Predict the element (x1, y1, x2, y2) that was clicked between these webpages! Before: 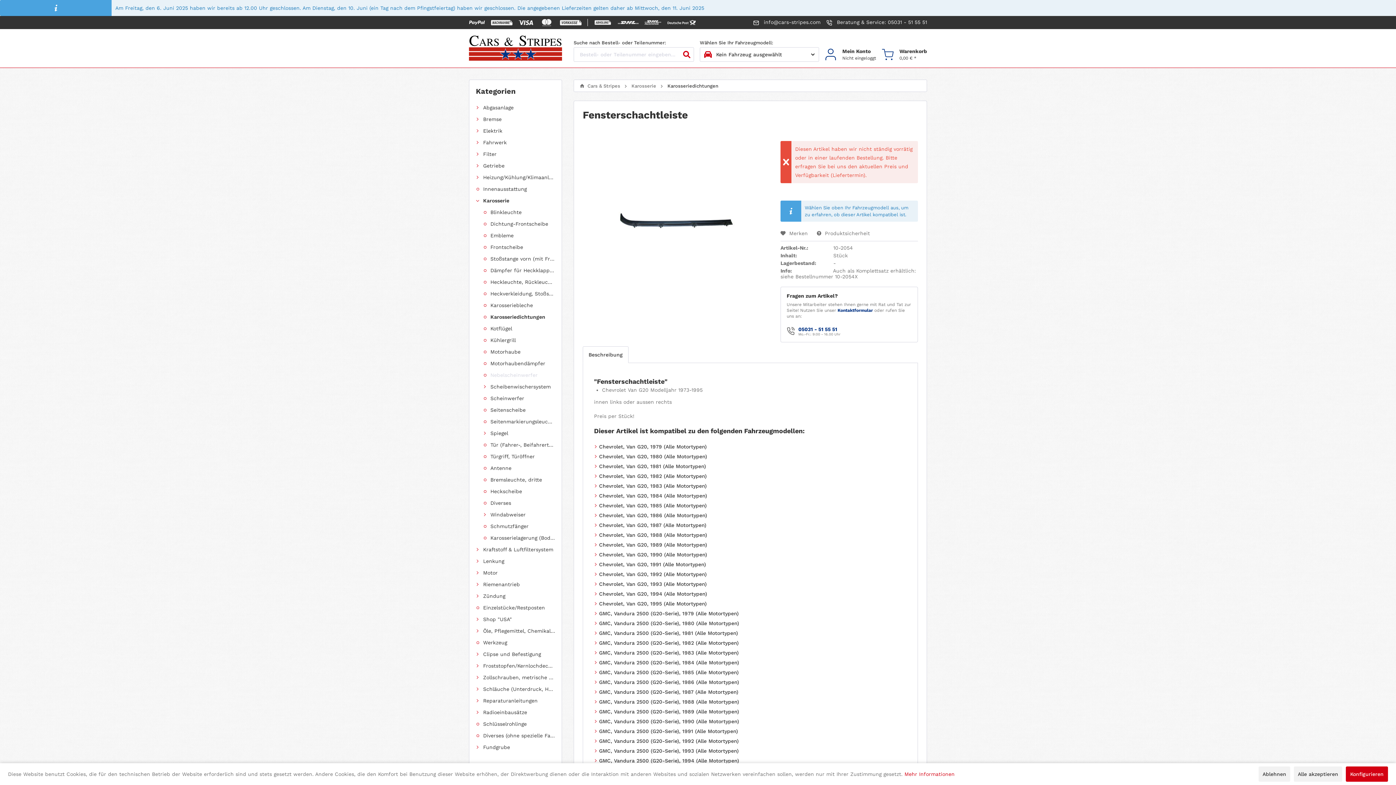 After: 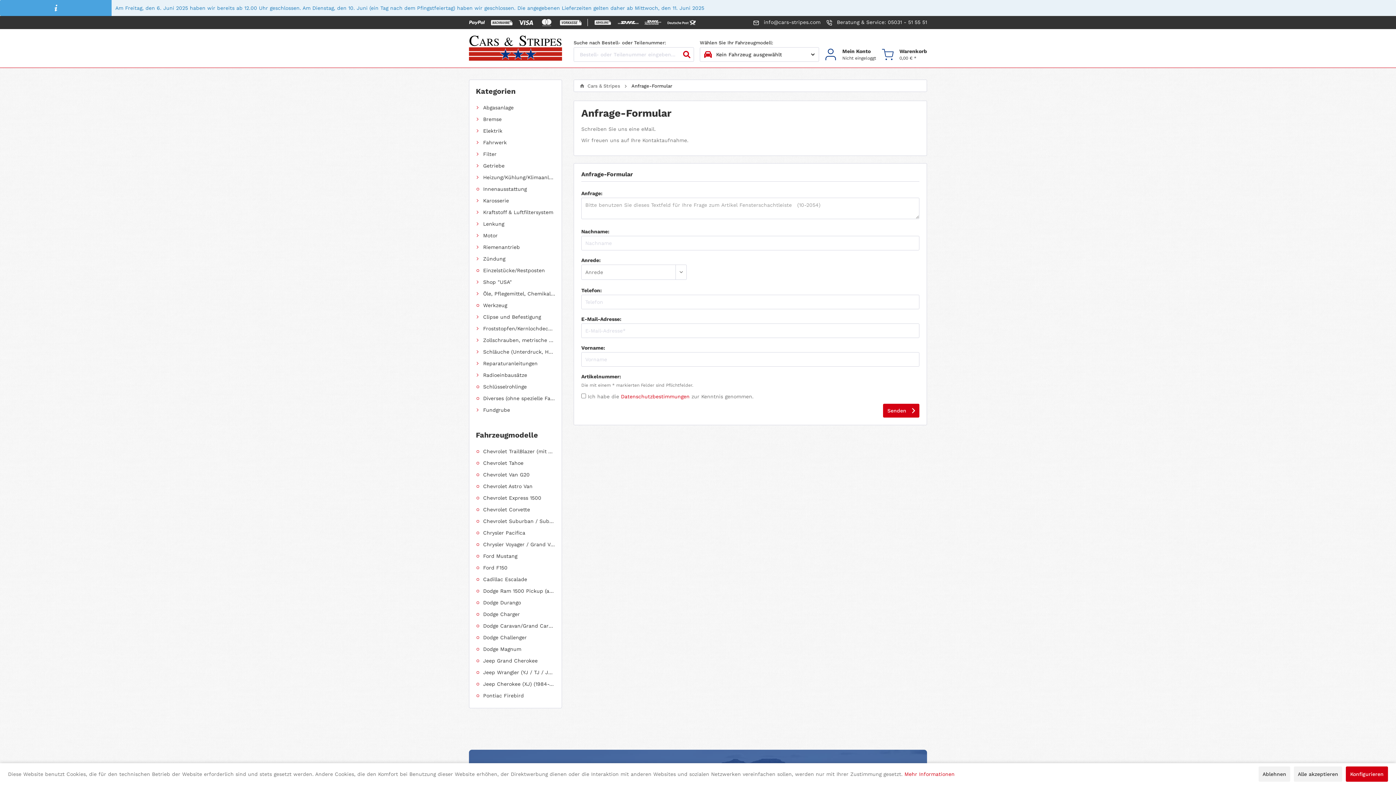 Action: bbox: (837, 307, 873, 313) label: Kontaktformular